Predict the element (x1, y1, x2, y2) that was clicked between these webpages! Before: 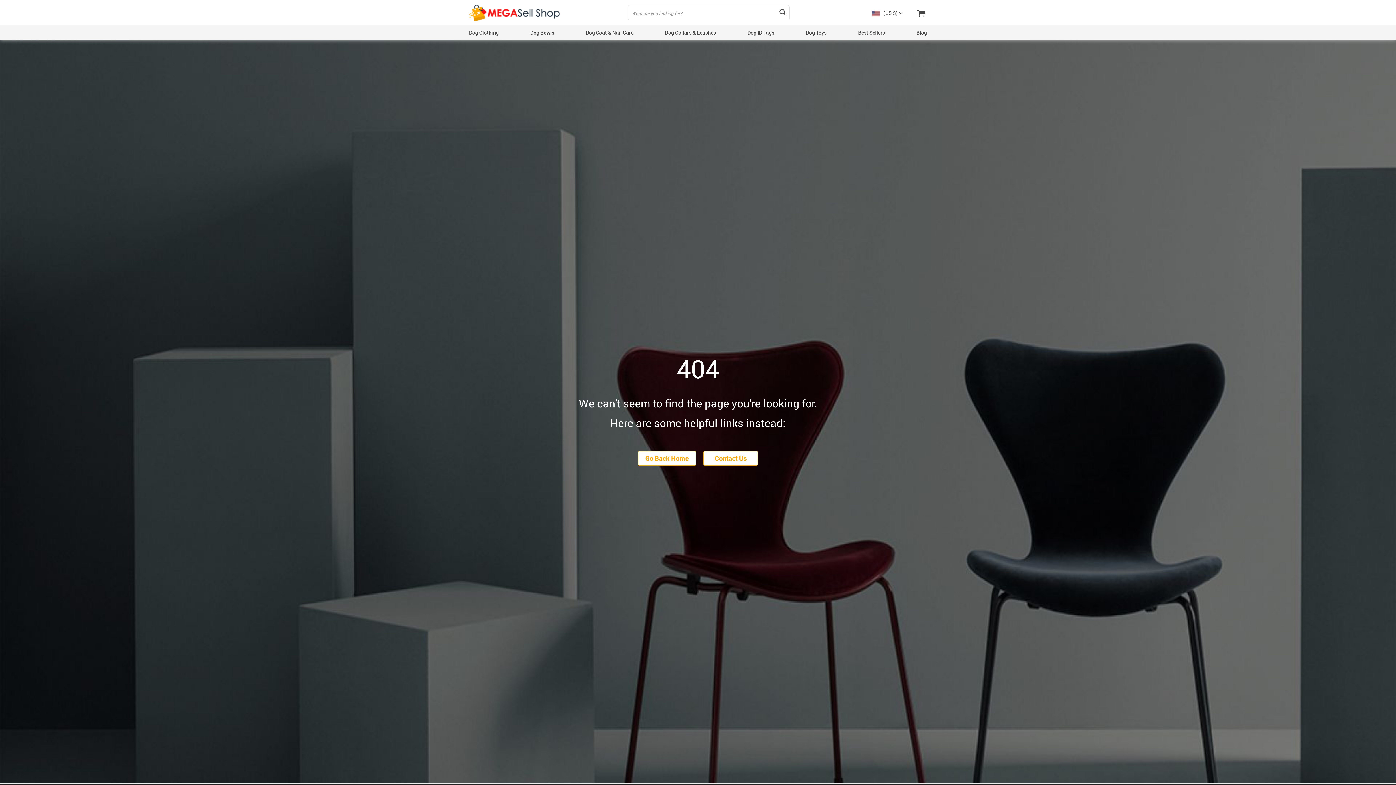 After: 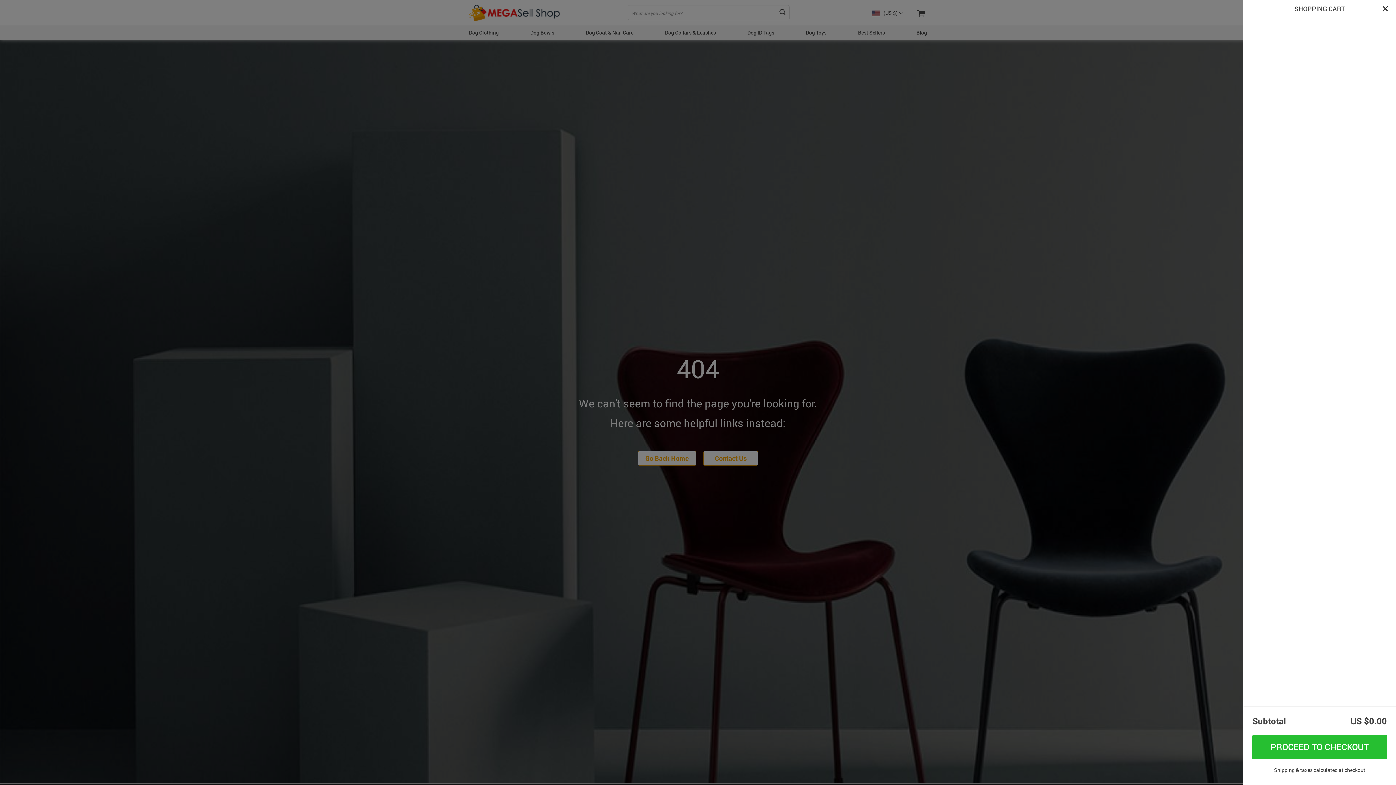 Action: bbox: (917, 10, 927, 17)